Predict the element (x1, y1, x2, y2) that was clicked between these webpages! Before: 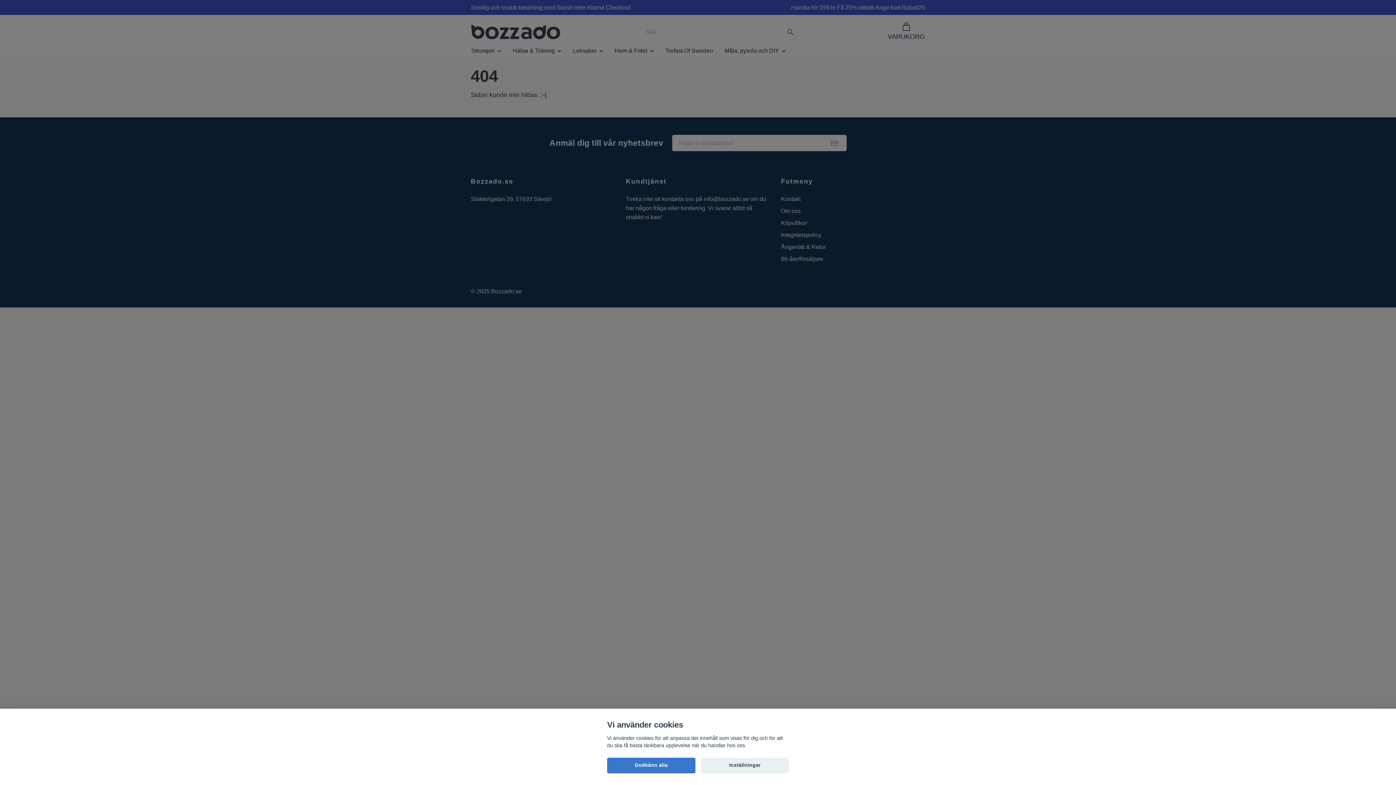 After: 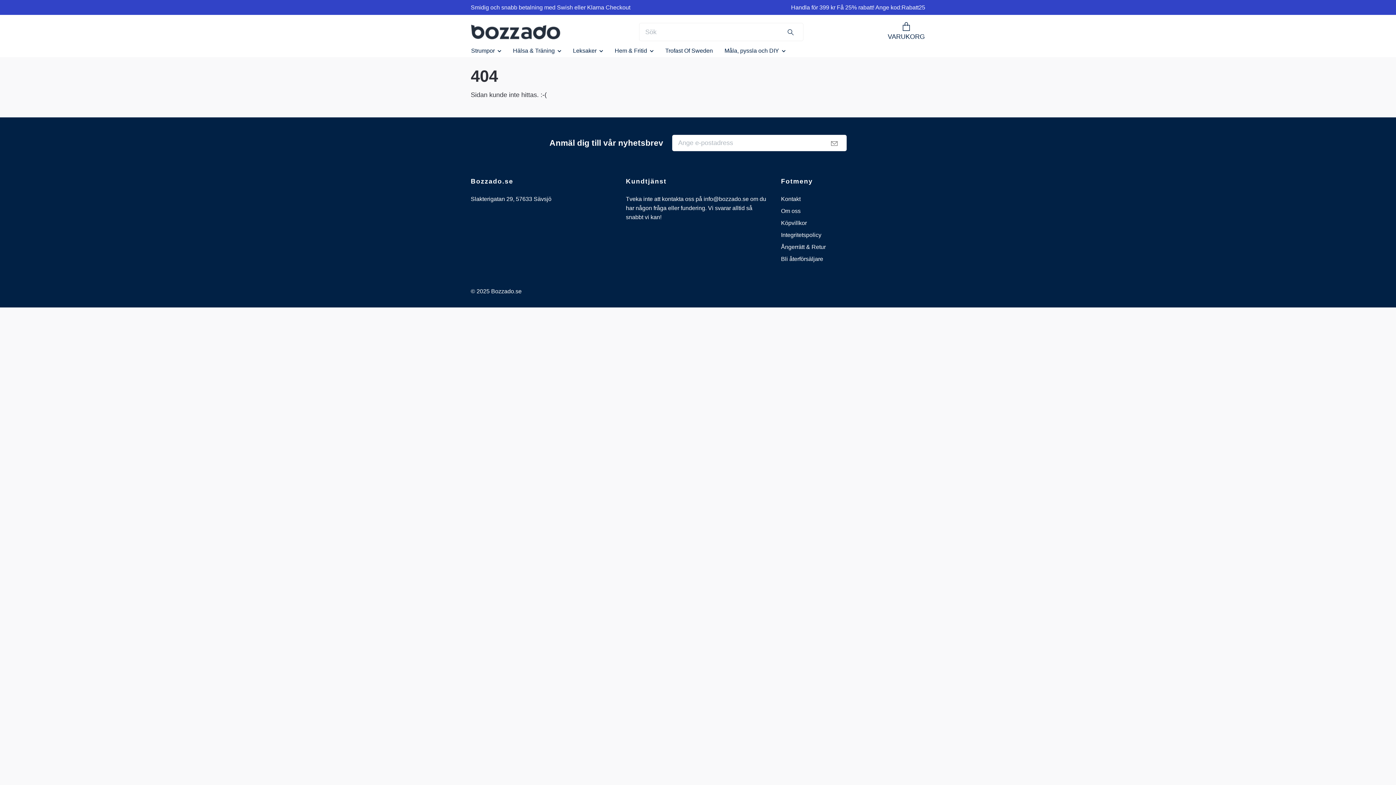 Action: label: Godkänn alla bbox: (607, 758, 695, 773)